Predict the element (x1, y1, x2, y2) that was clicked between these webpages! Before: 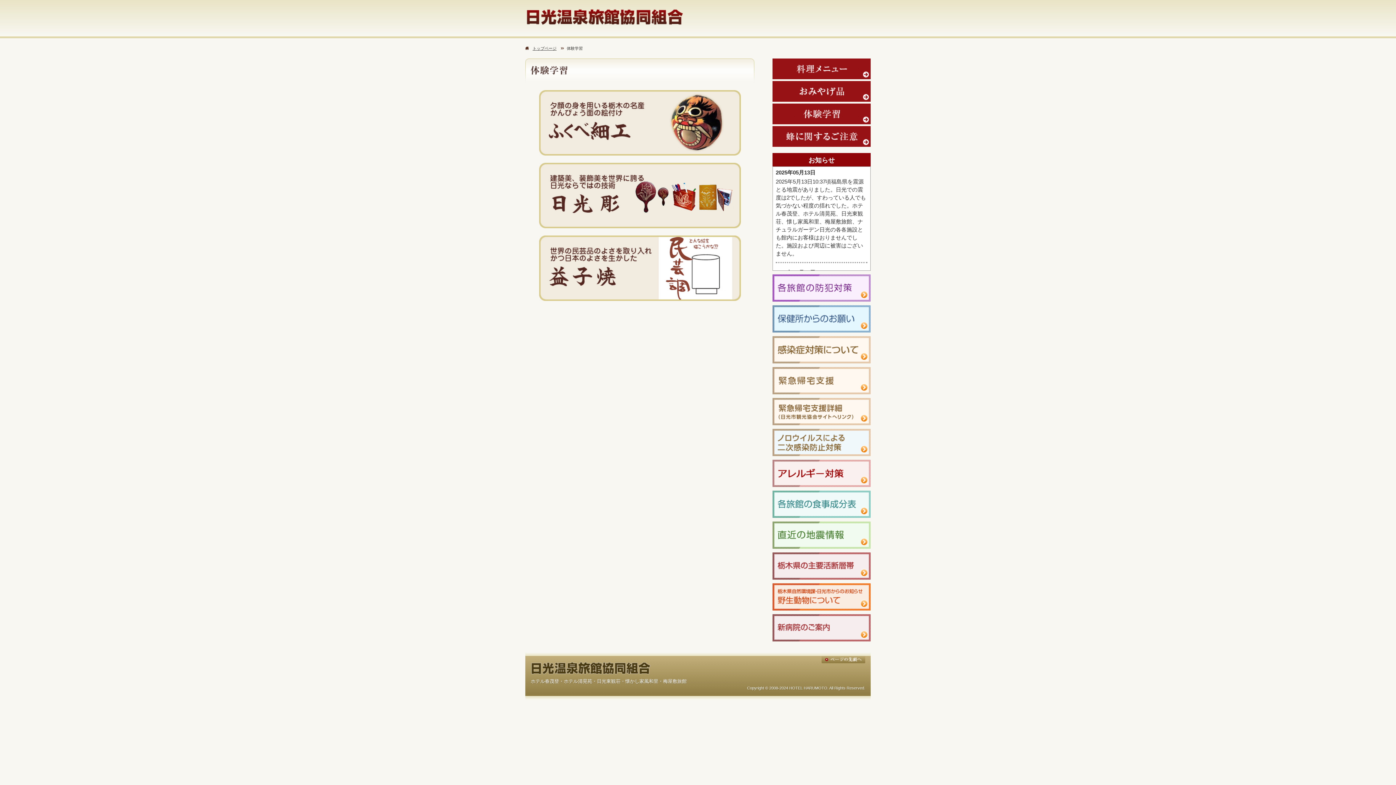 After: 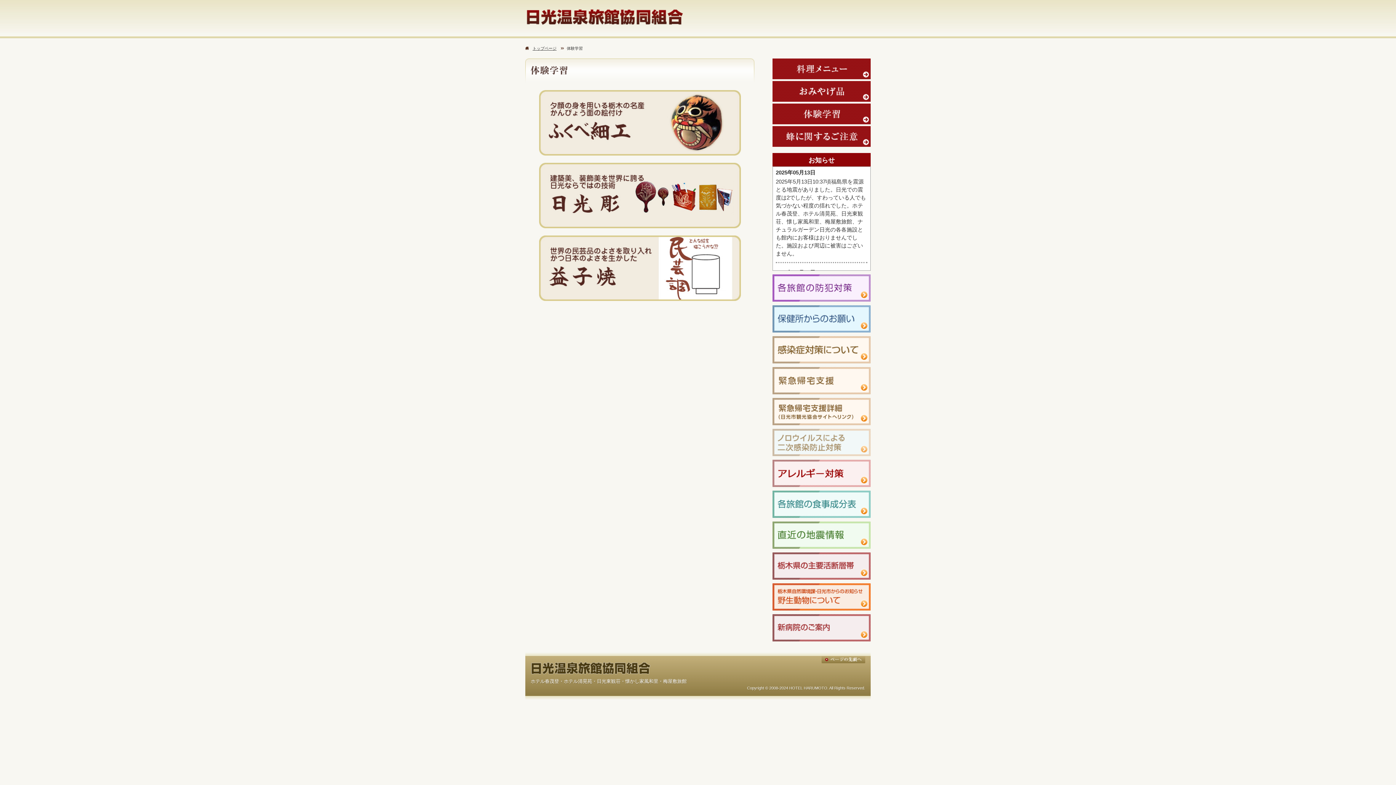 Action: bbox: (772, 429, 870, 435)